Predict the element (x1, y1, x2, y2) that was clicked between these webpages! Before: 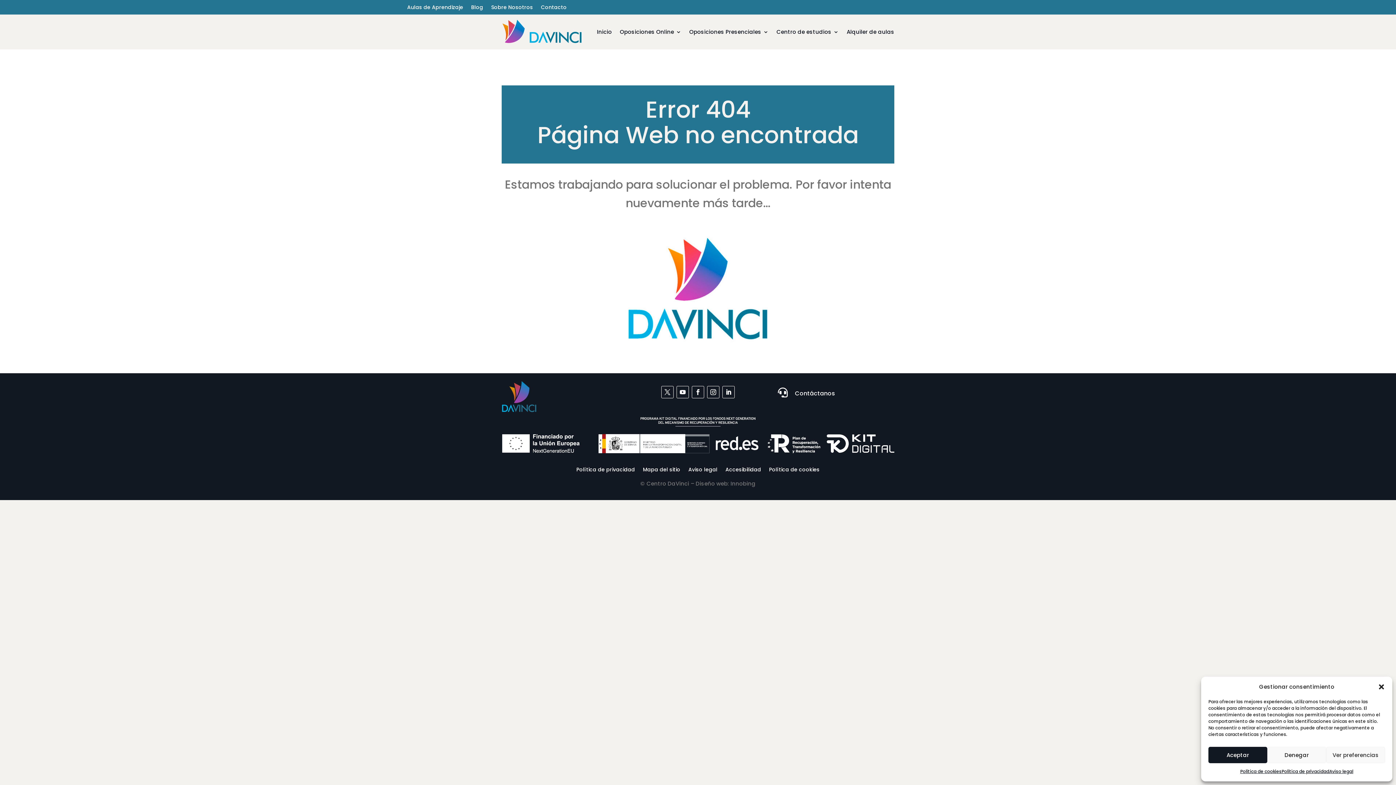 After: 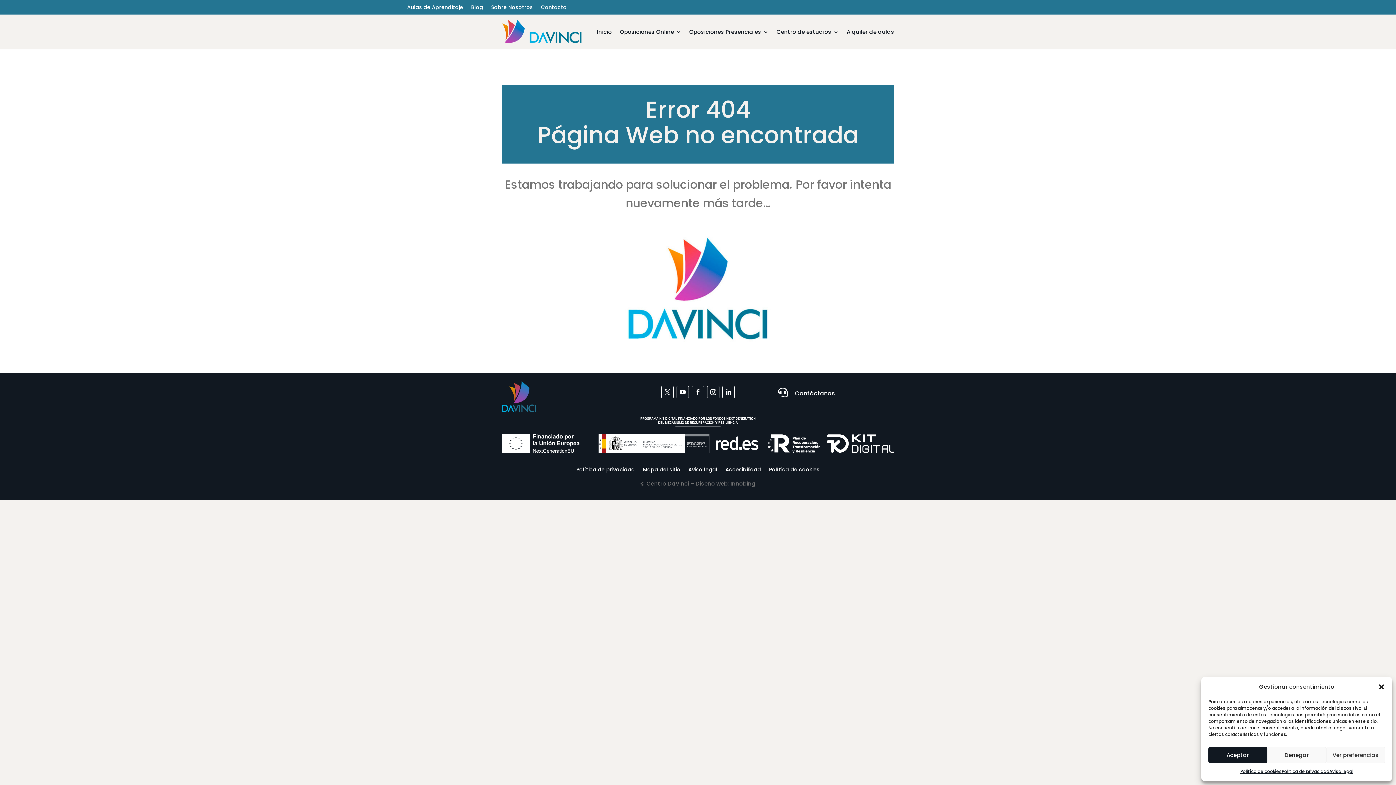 Action: bbox: (661, 386, 673, 398)